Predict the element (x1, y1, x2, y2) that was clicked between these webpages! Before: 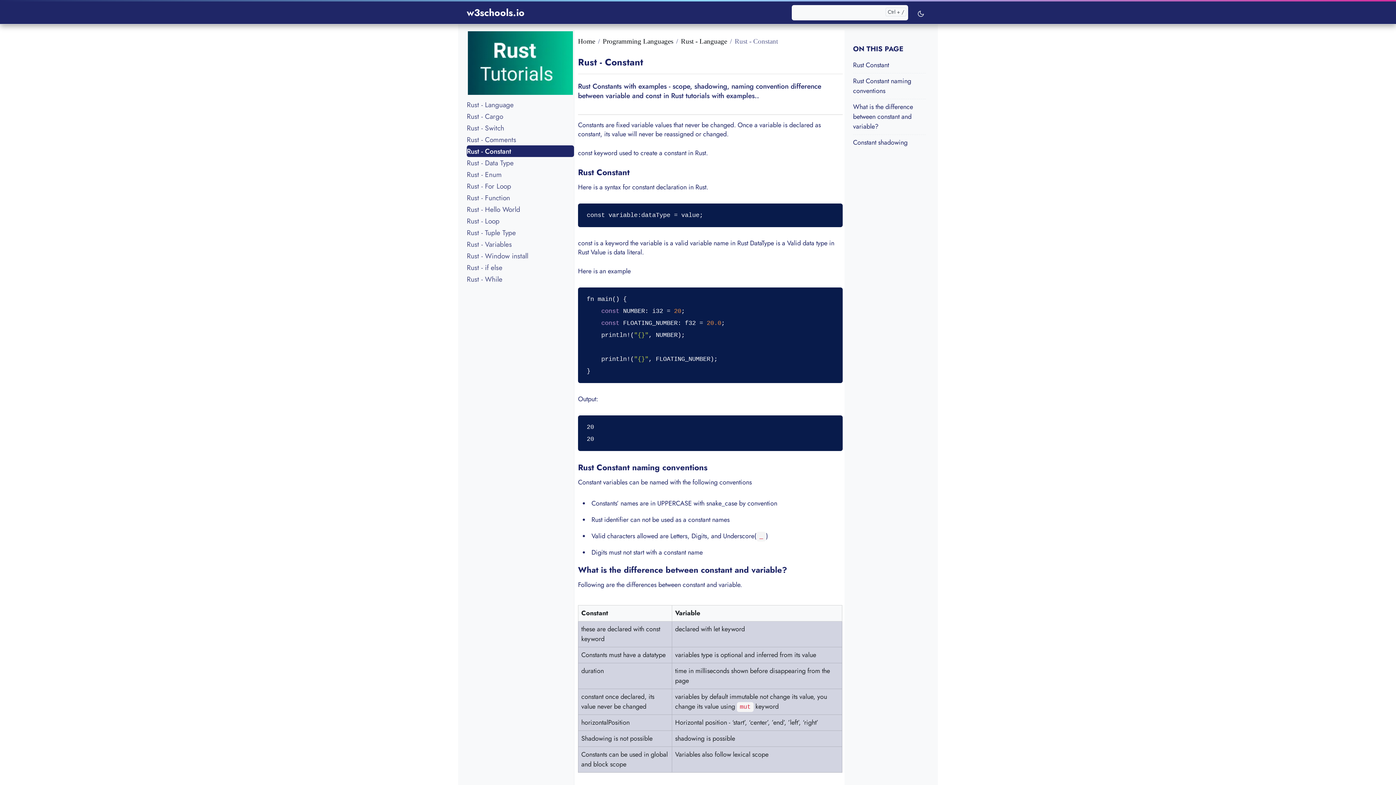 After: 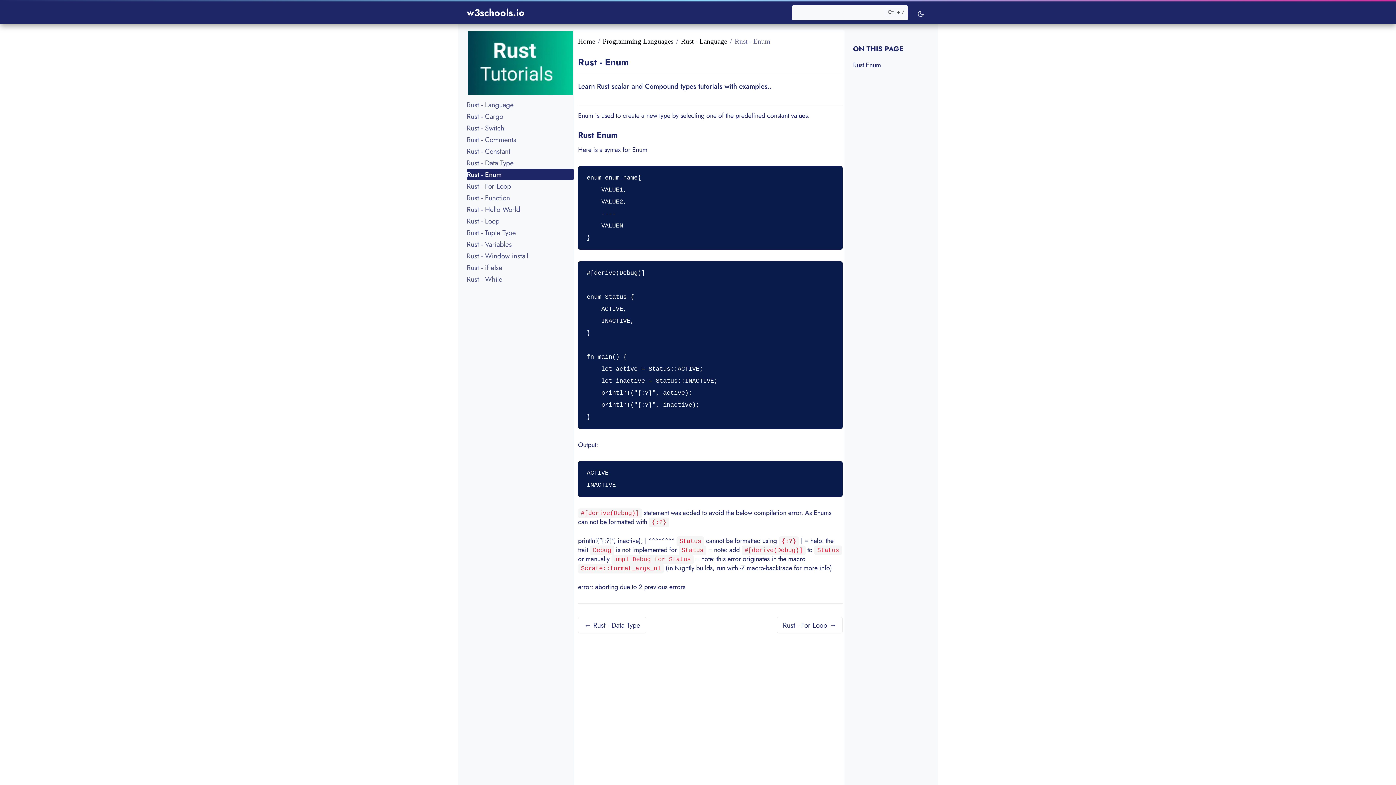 Action: bbox: (466, 168, 574, 180) label: Rust - Enum